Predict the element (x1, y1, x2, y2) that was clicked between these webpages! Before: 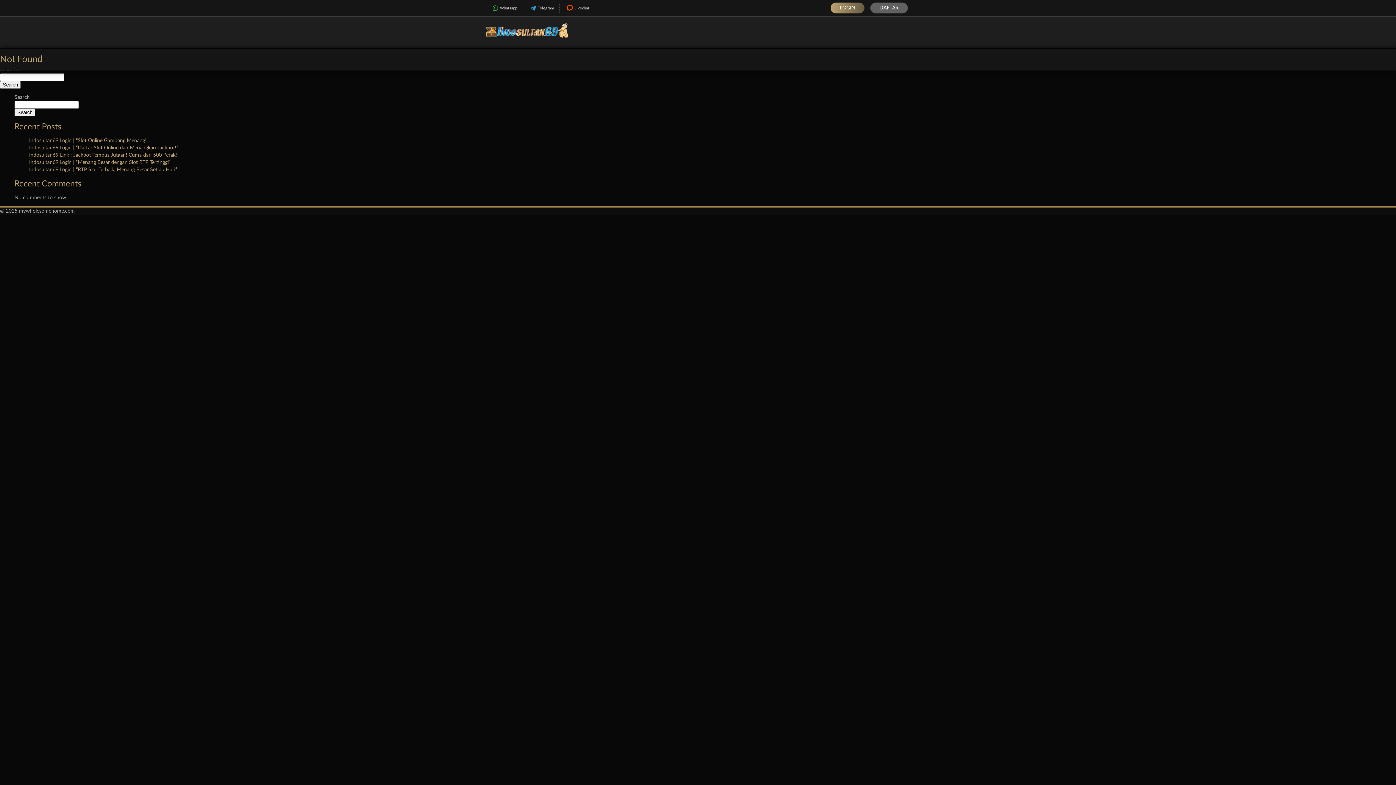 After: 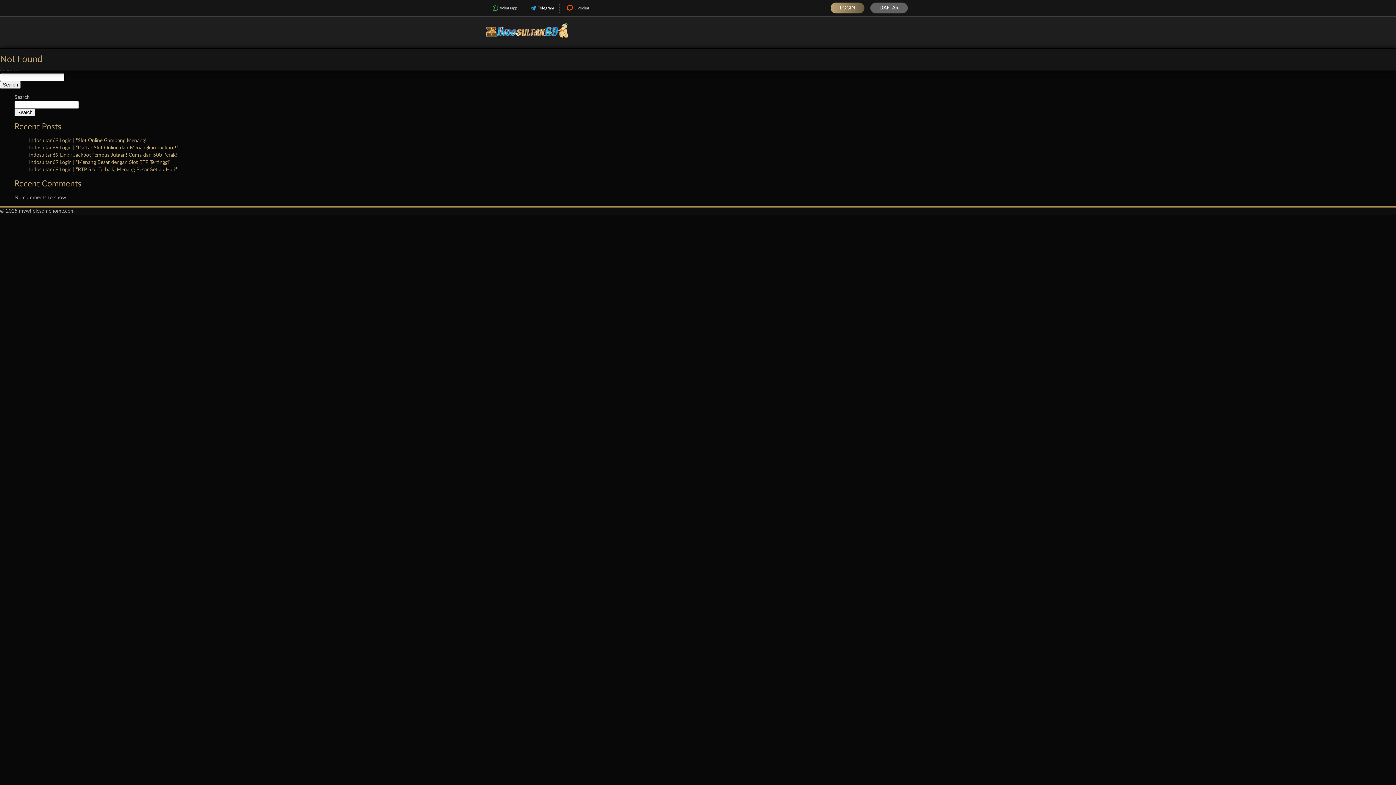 Action: bbox: (523, 3, 559, 12) label: Telegram